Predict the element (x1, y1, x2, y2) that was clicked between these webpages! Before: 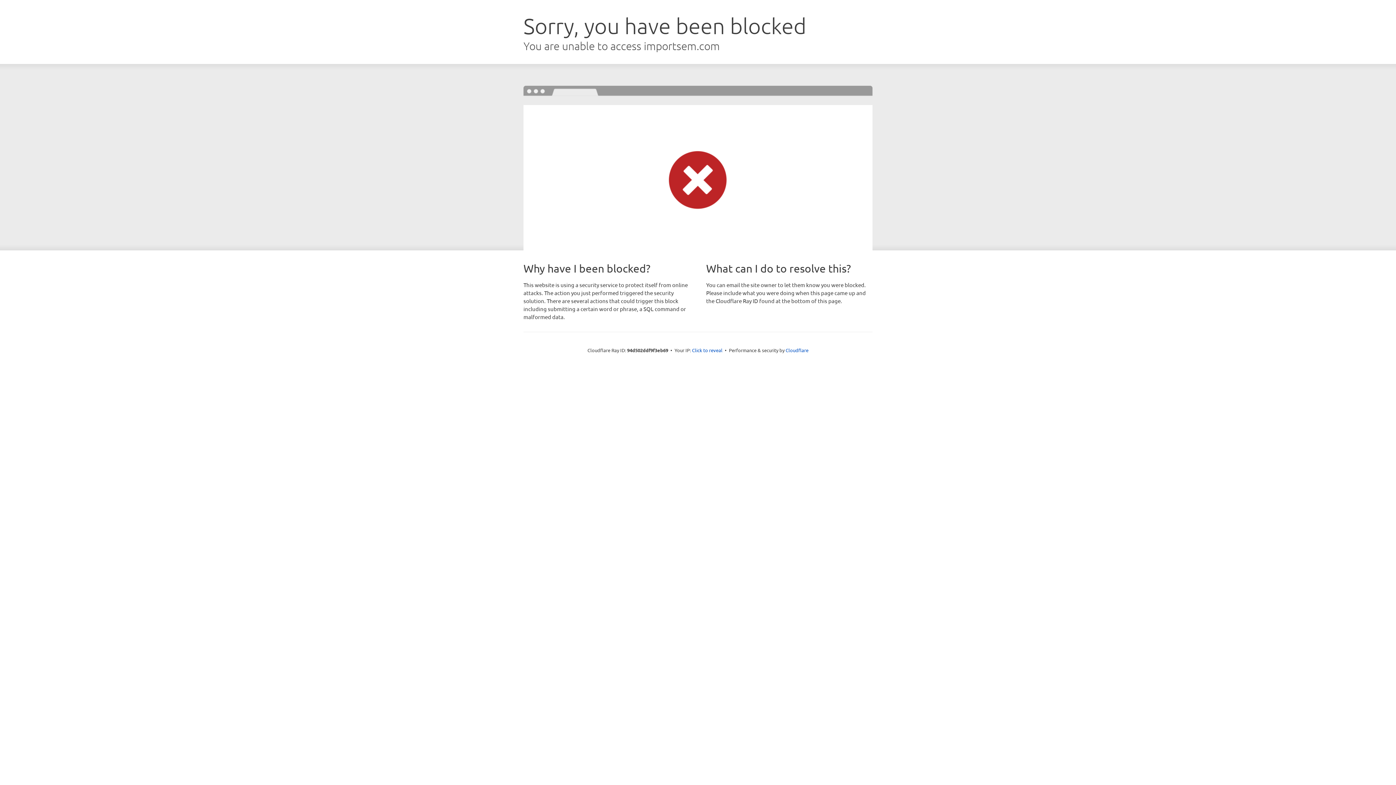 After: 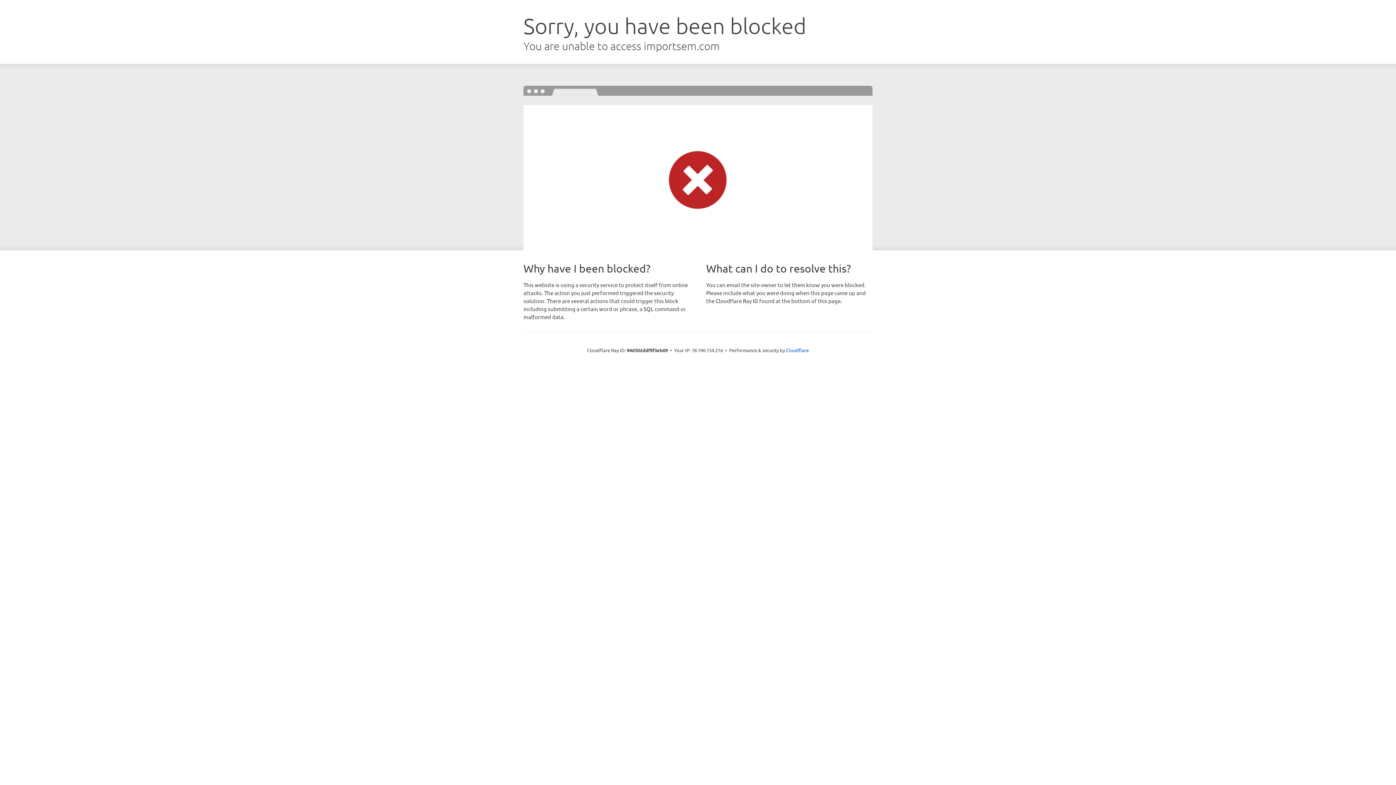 Action: label: Click to reveal bbox: (692, 346, 722, 353)